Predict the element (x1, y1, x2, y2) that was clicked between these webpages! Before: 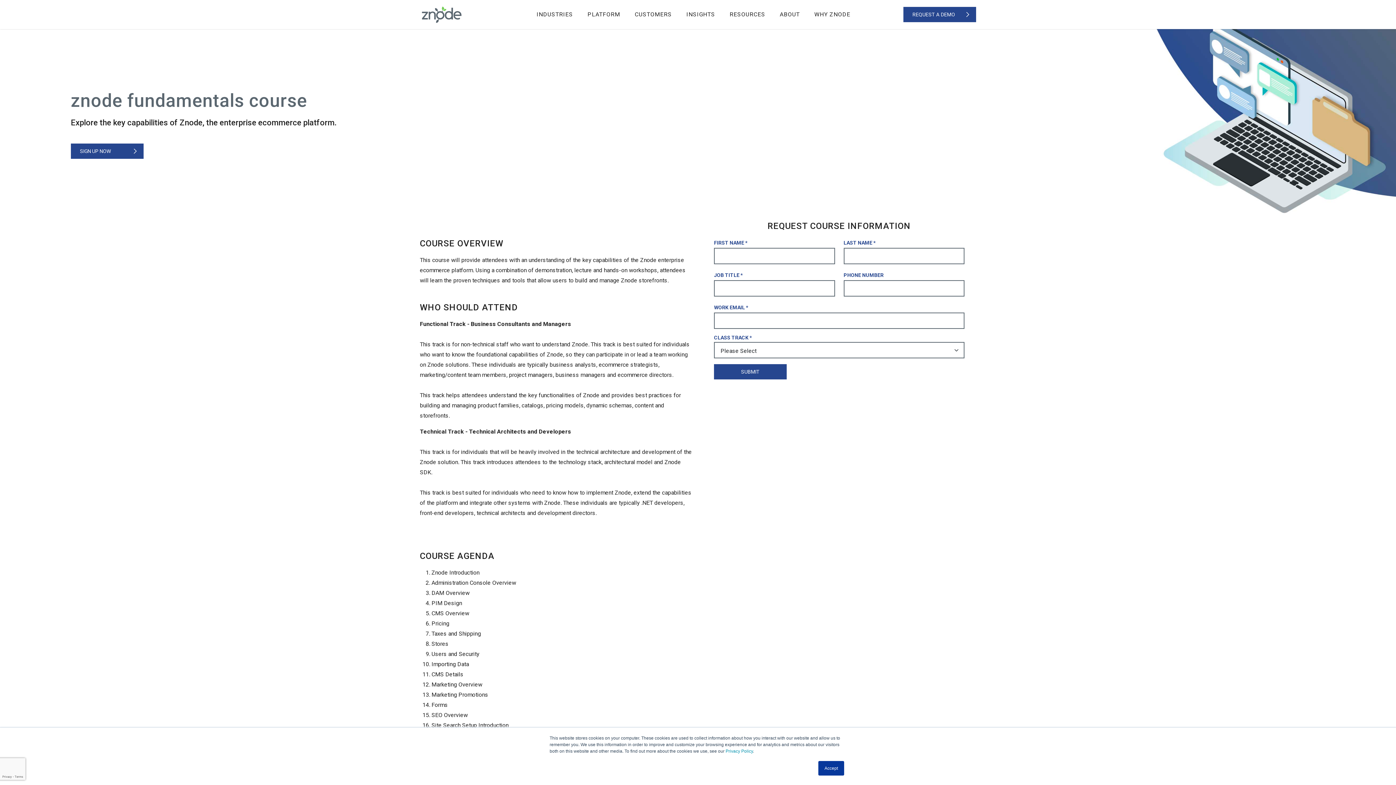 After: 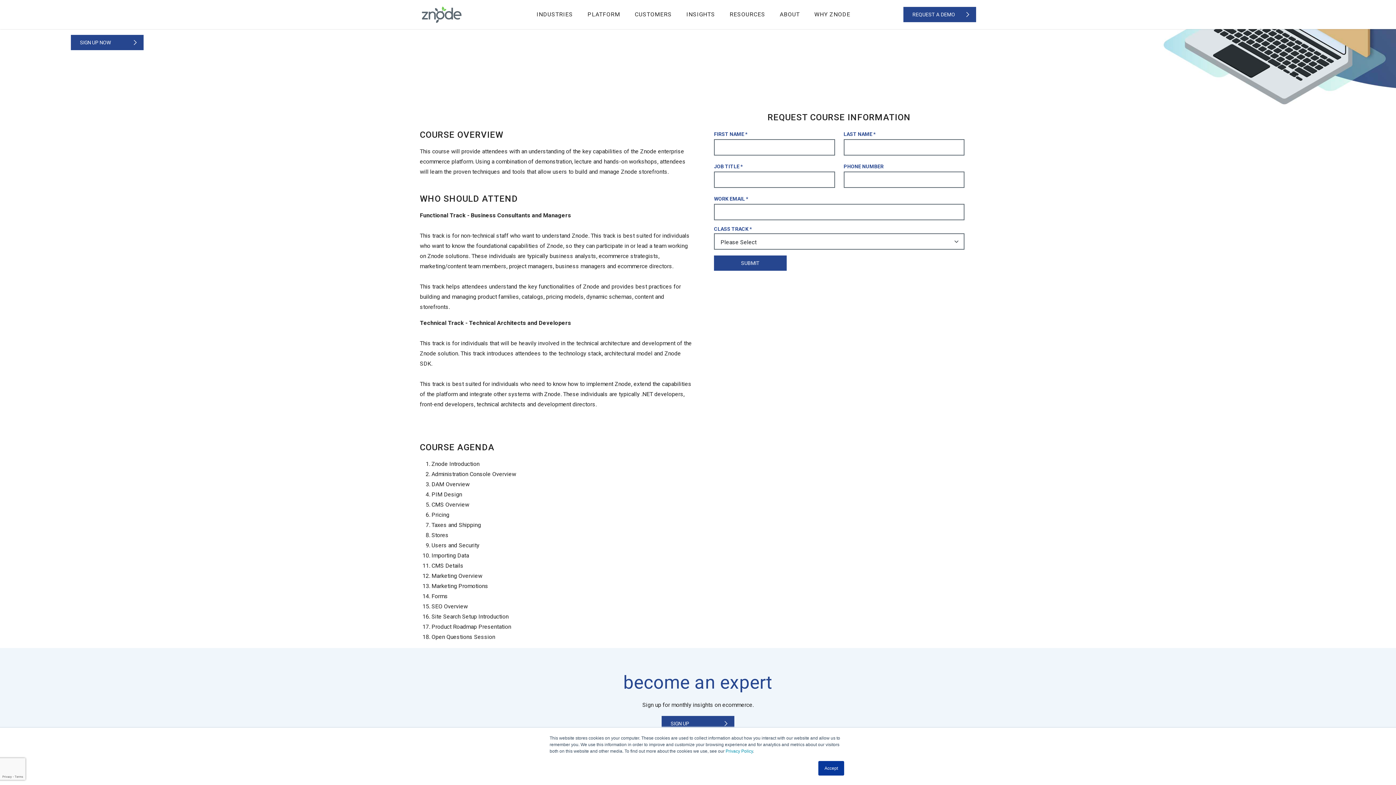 Action: label: SIGN UP NOW bbox: (70, 143, 143, 158)